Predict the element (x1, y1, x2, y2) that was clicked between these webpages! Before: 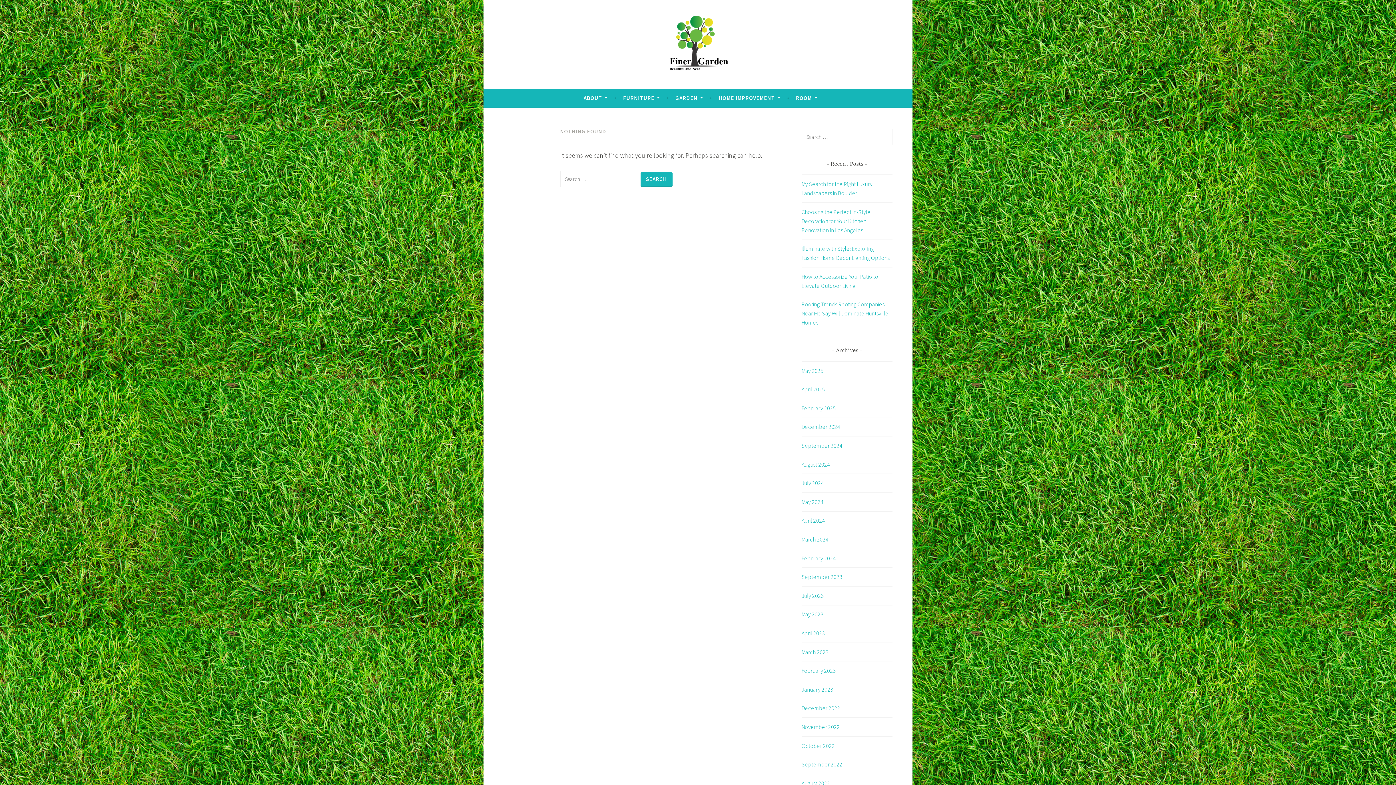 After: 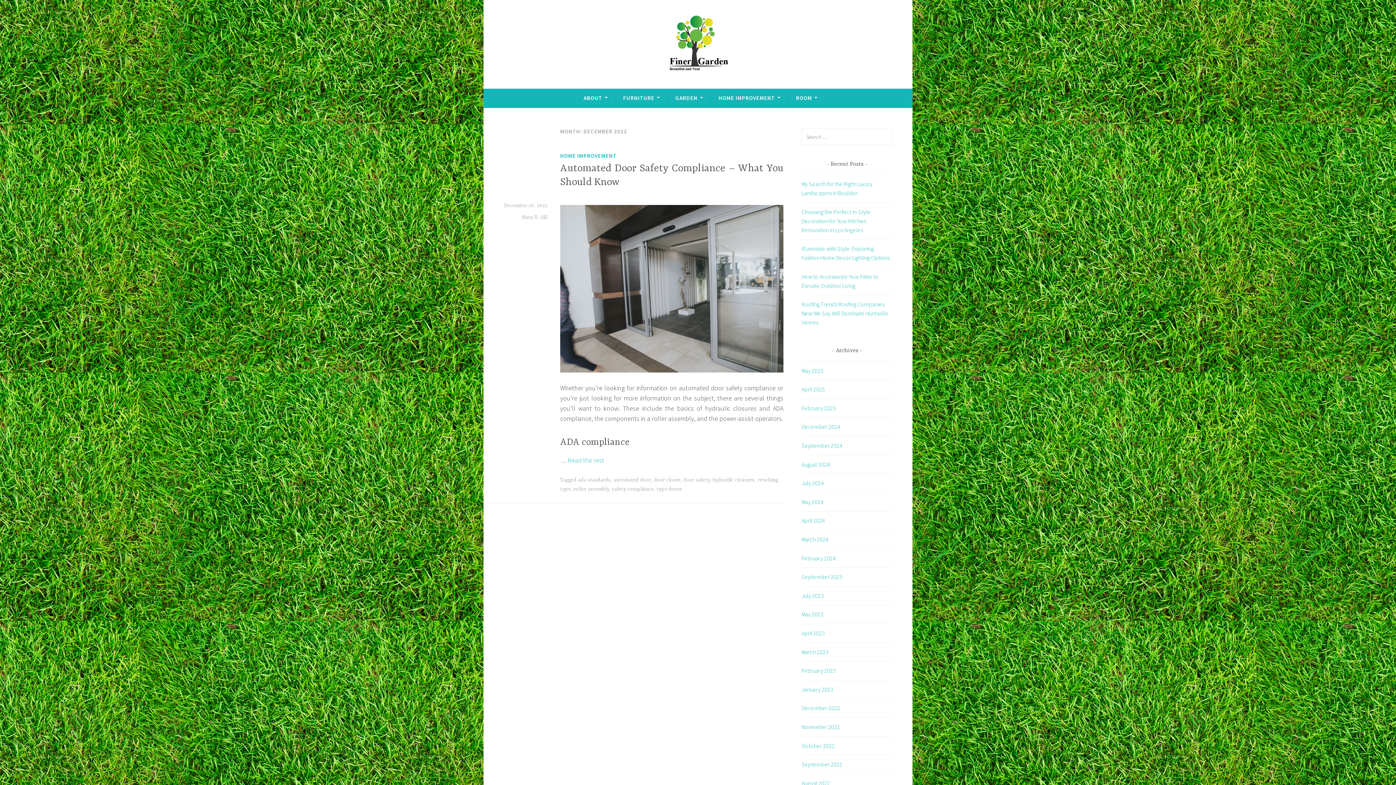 Action: label: December 2022 bbox: (801, 704, 840, 712)